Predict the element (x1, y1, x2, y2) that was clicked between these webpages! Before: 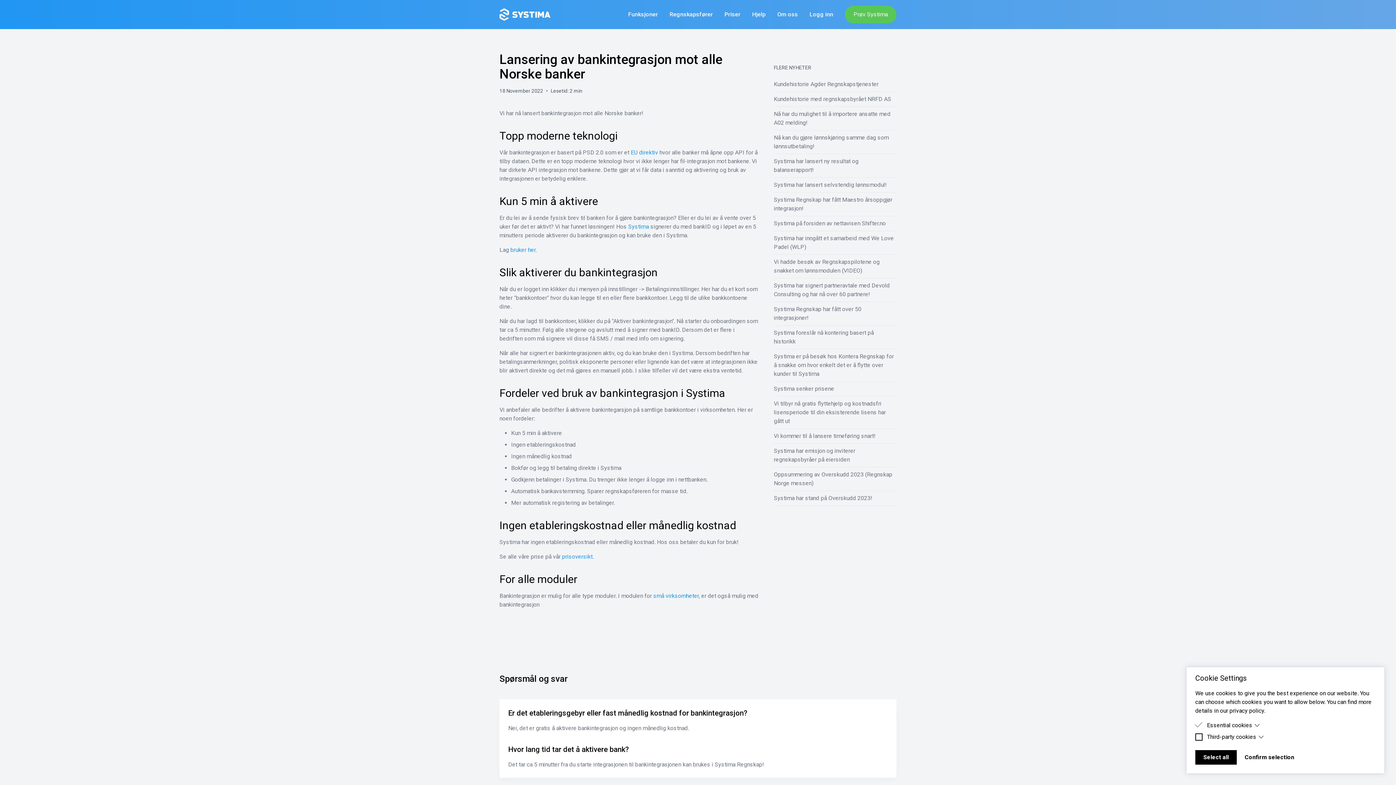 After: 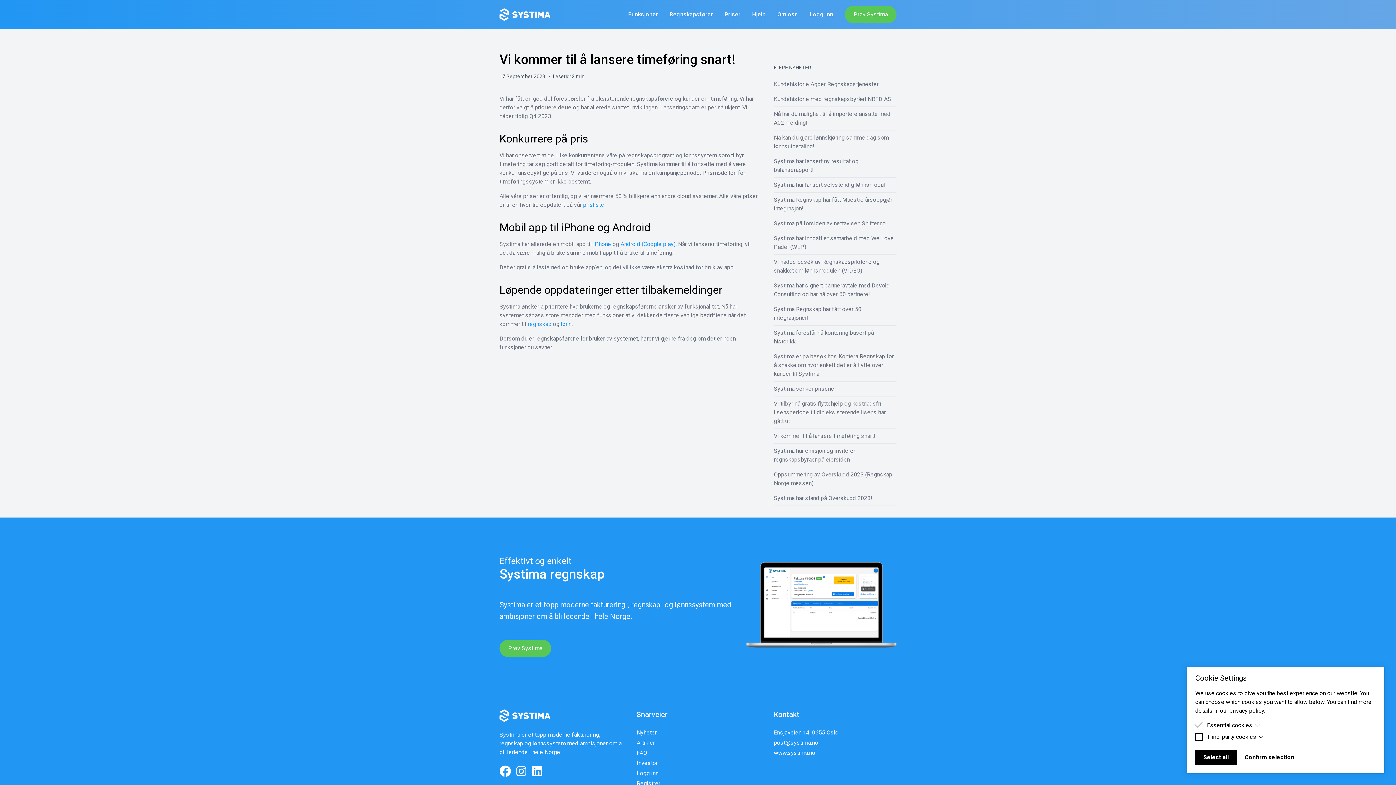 Action: label: Vi kommer til å lansere timeføring snart! bbox: (774, 429, 896, 444)